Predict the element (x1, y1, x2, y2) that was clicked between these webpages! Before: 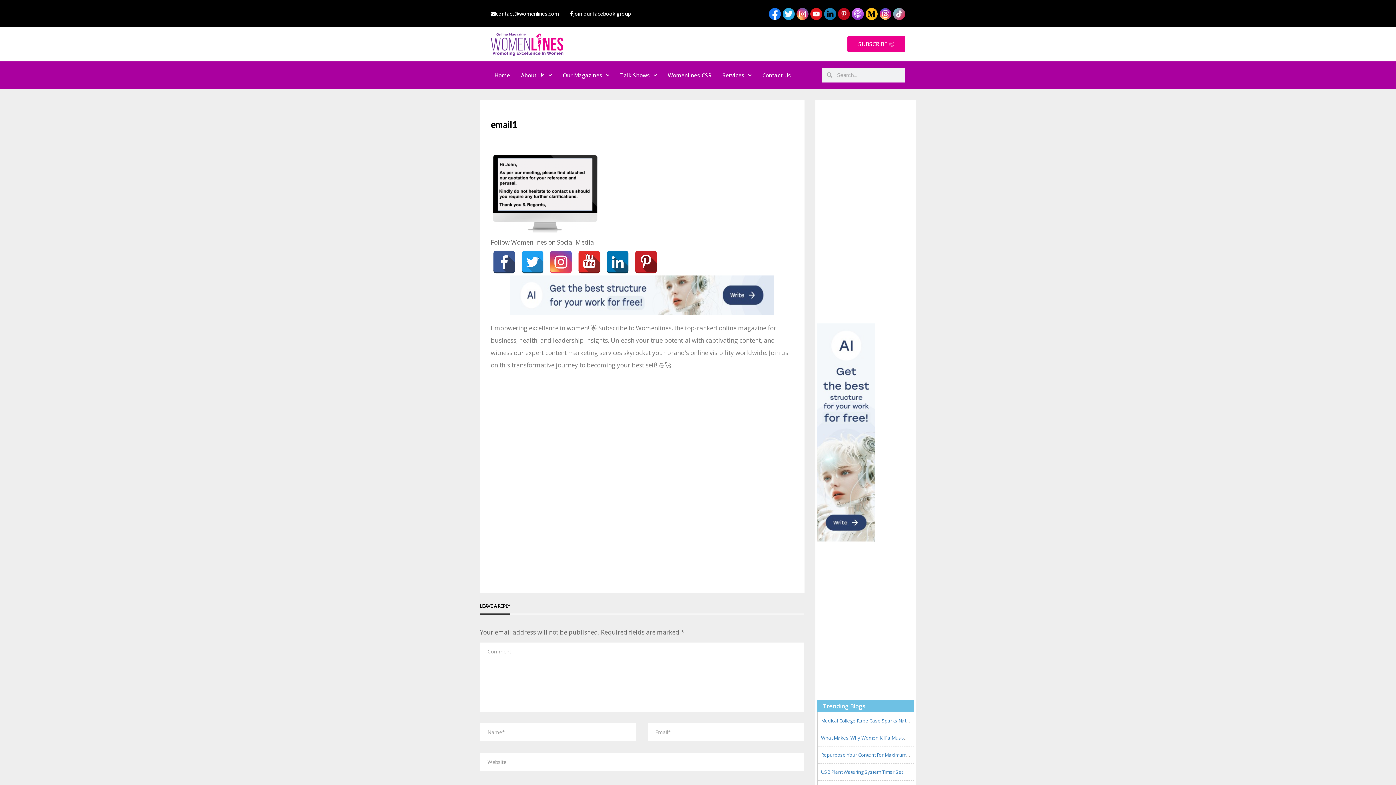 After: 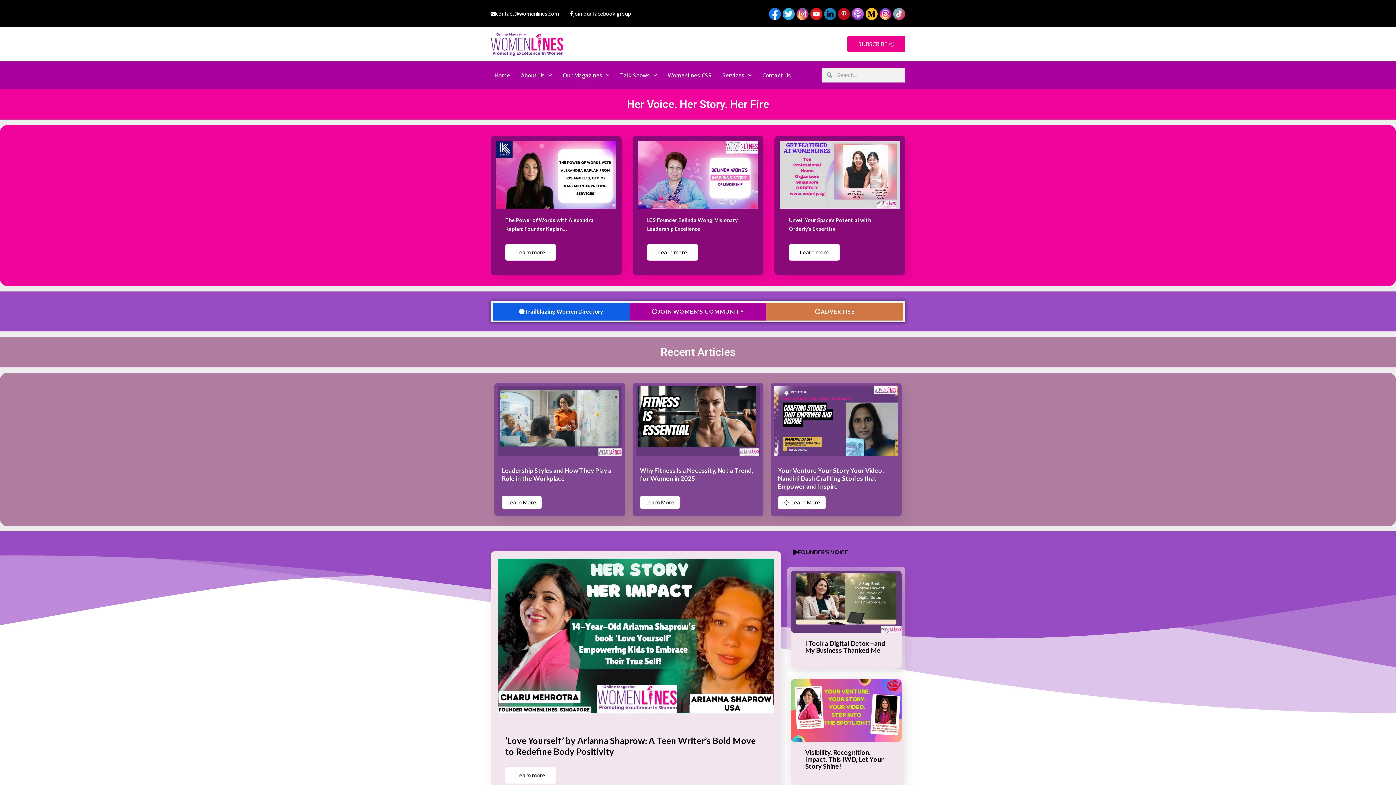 Action: bbox: (490, 32, 563, 55)